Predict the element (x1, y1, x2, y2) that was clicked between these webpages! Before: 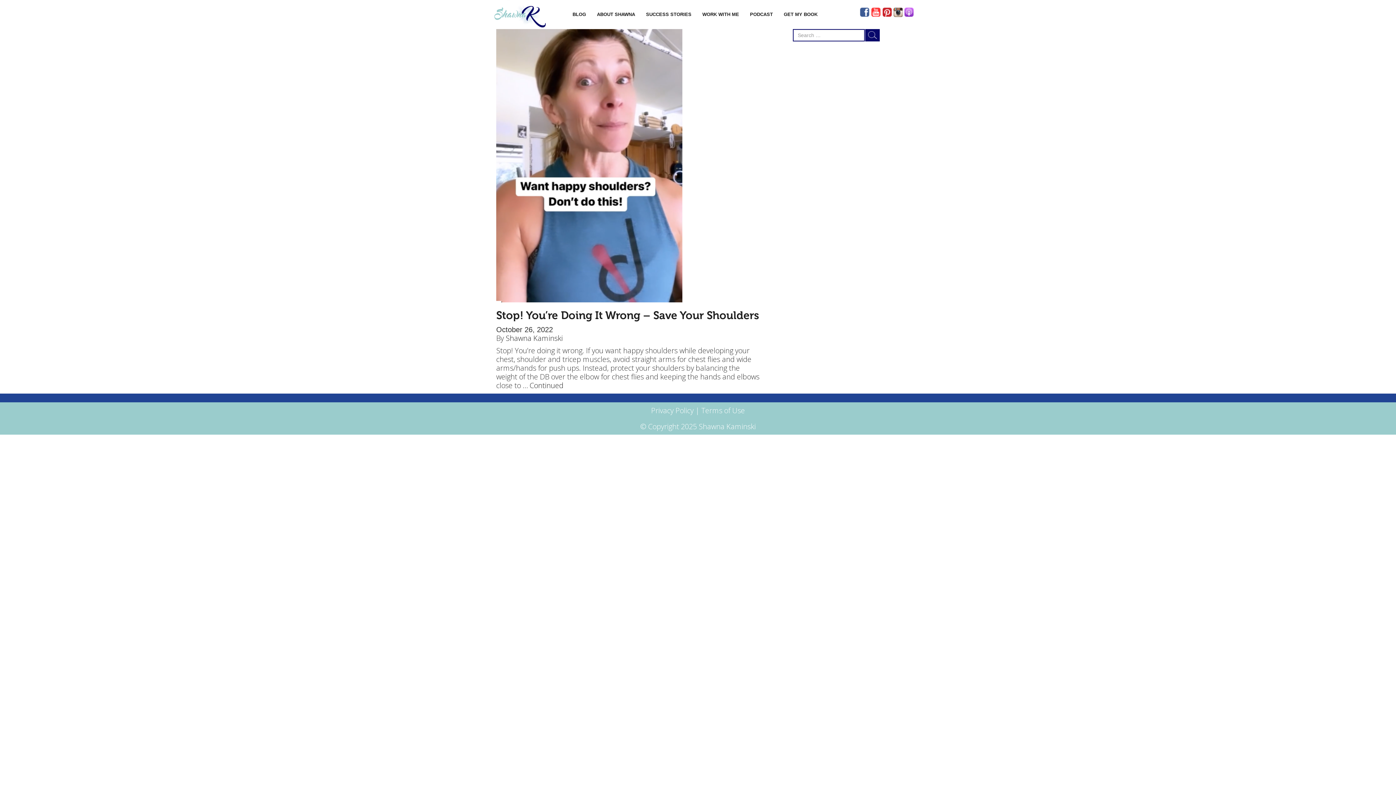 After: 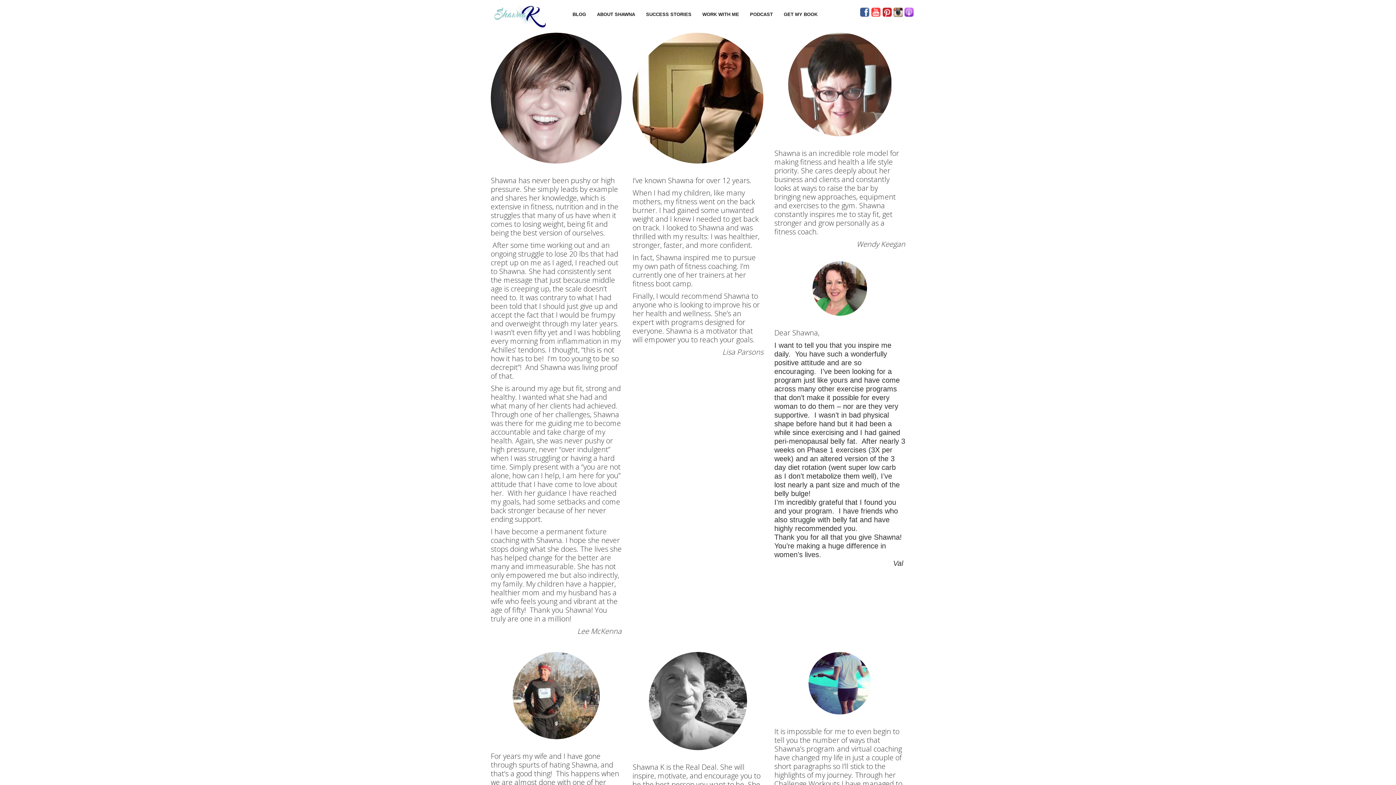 Action: bbox: (640, 3, 697, 25) label: SUCCESS STORIES